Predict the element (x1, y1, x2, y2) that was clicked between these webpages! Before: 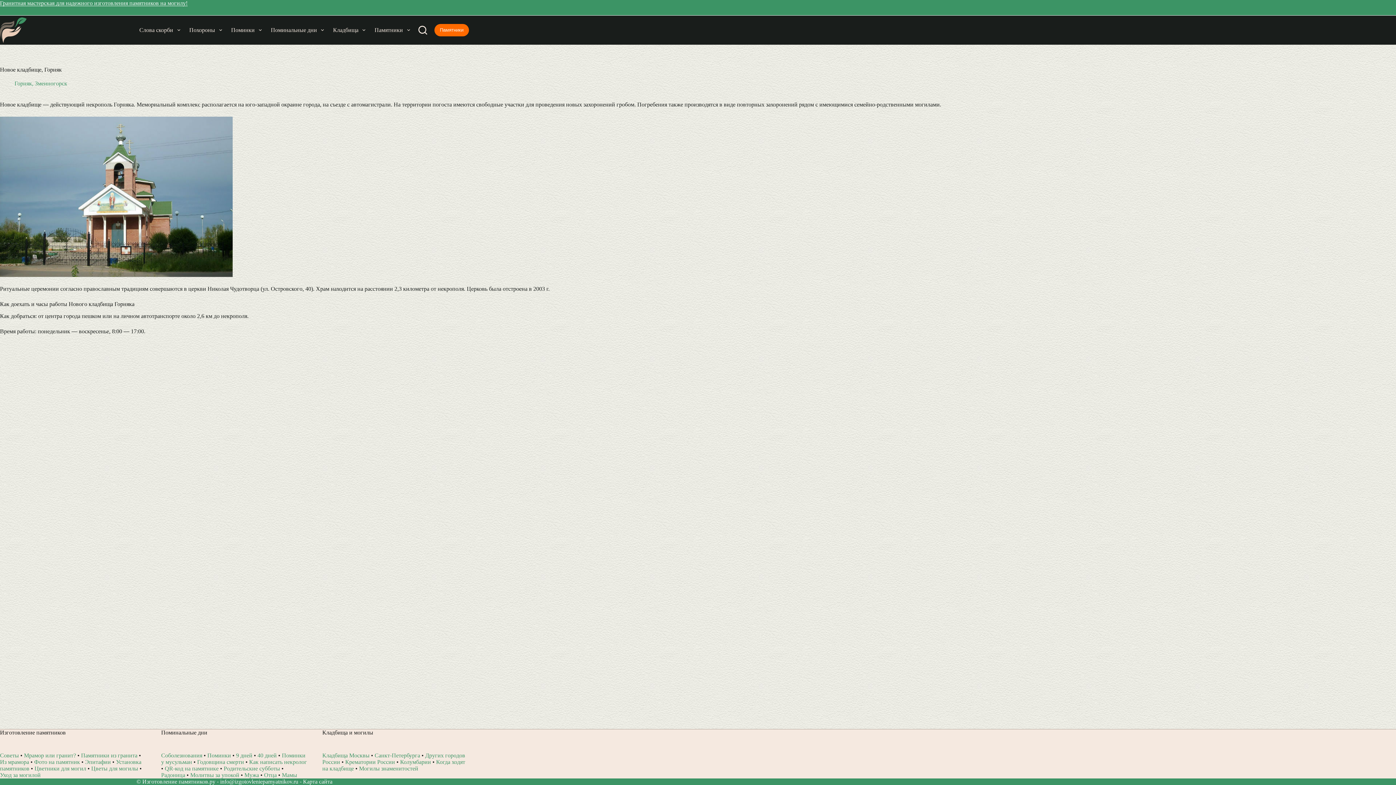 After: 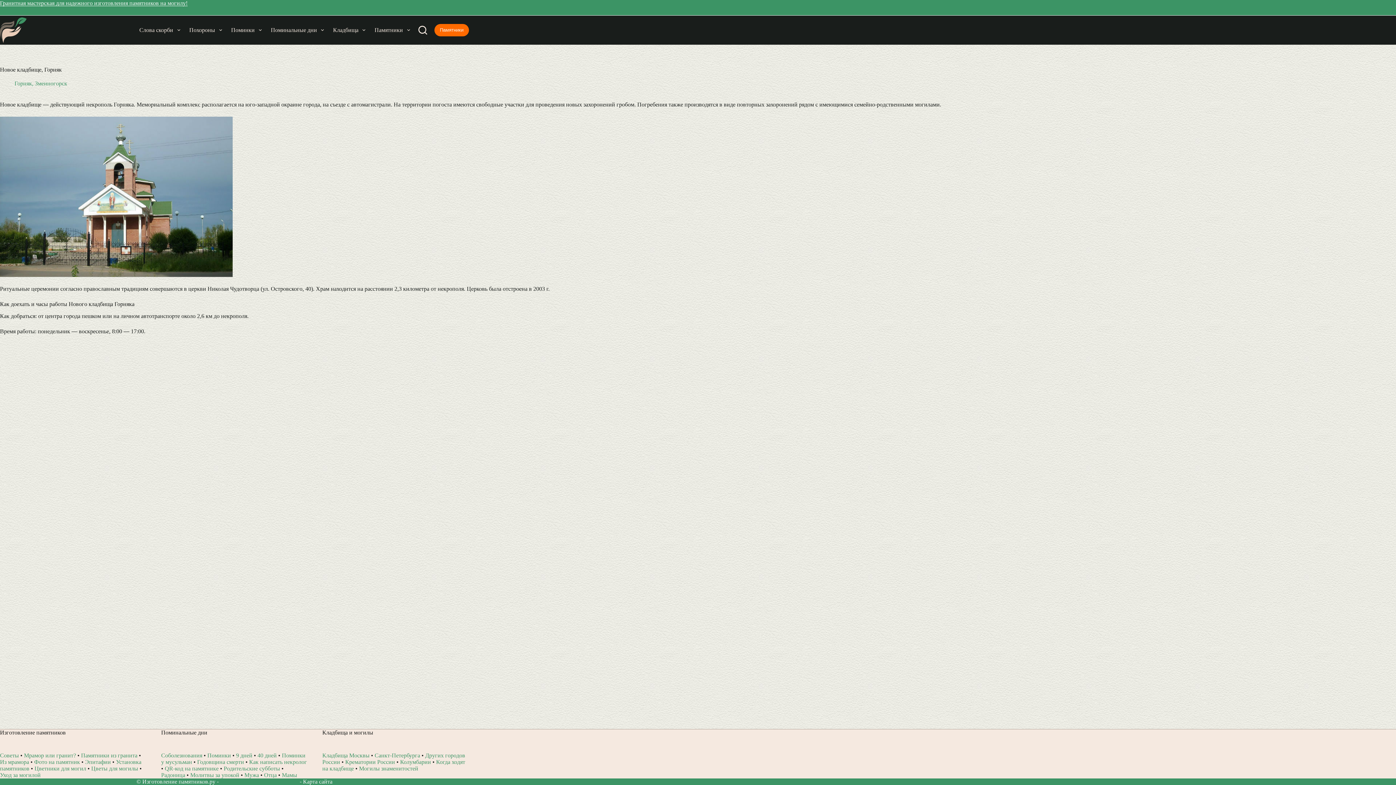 Action: bbox: (220, 778, 298, 785) label: info@izgotovleniepamyatnikov.ru